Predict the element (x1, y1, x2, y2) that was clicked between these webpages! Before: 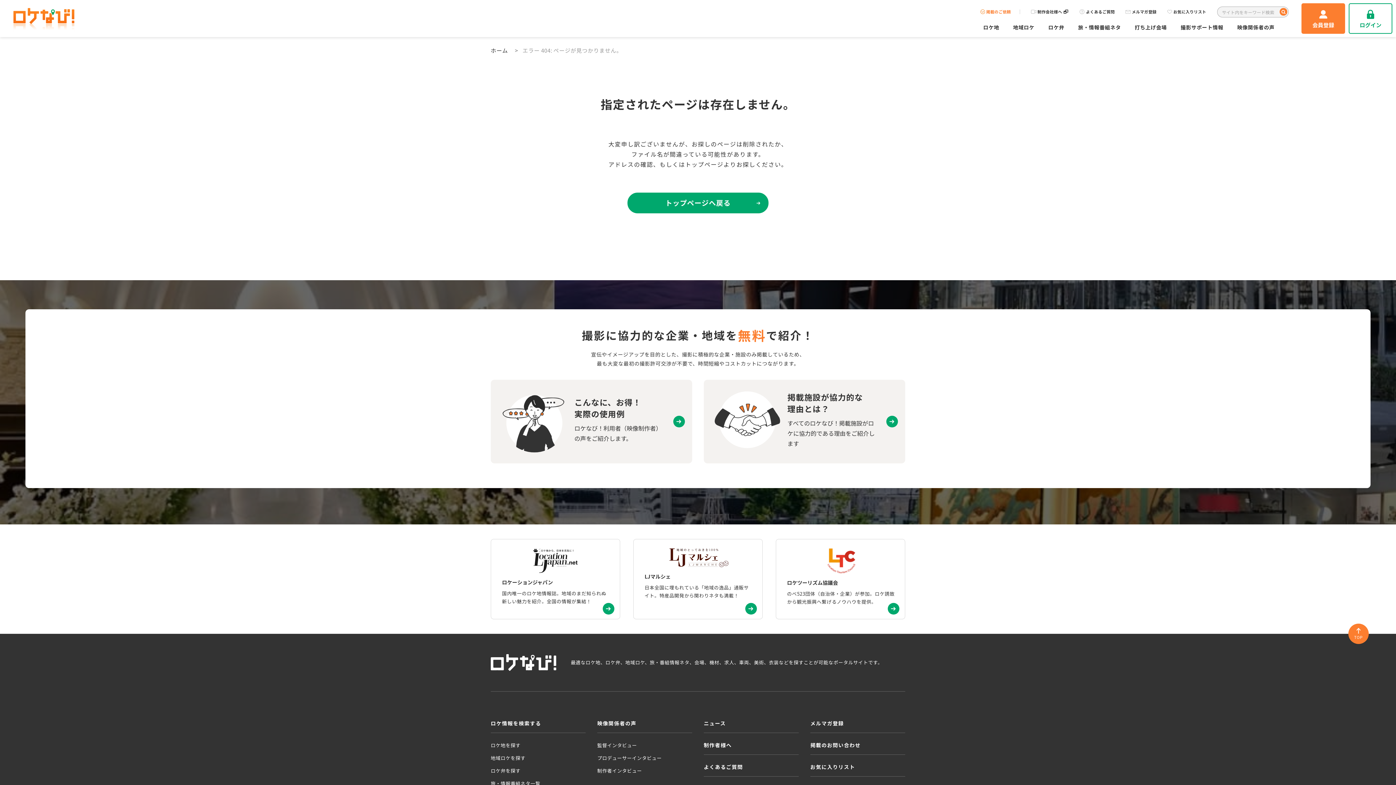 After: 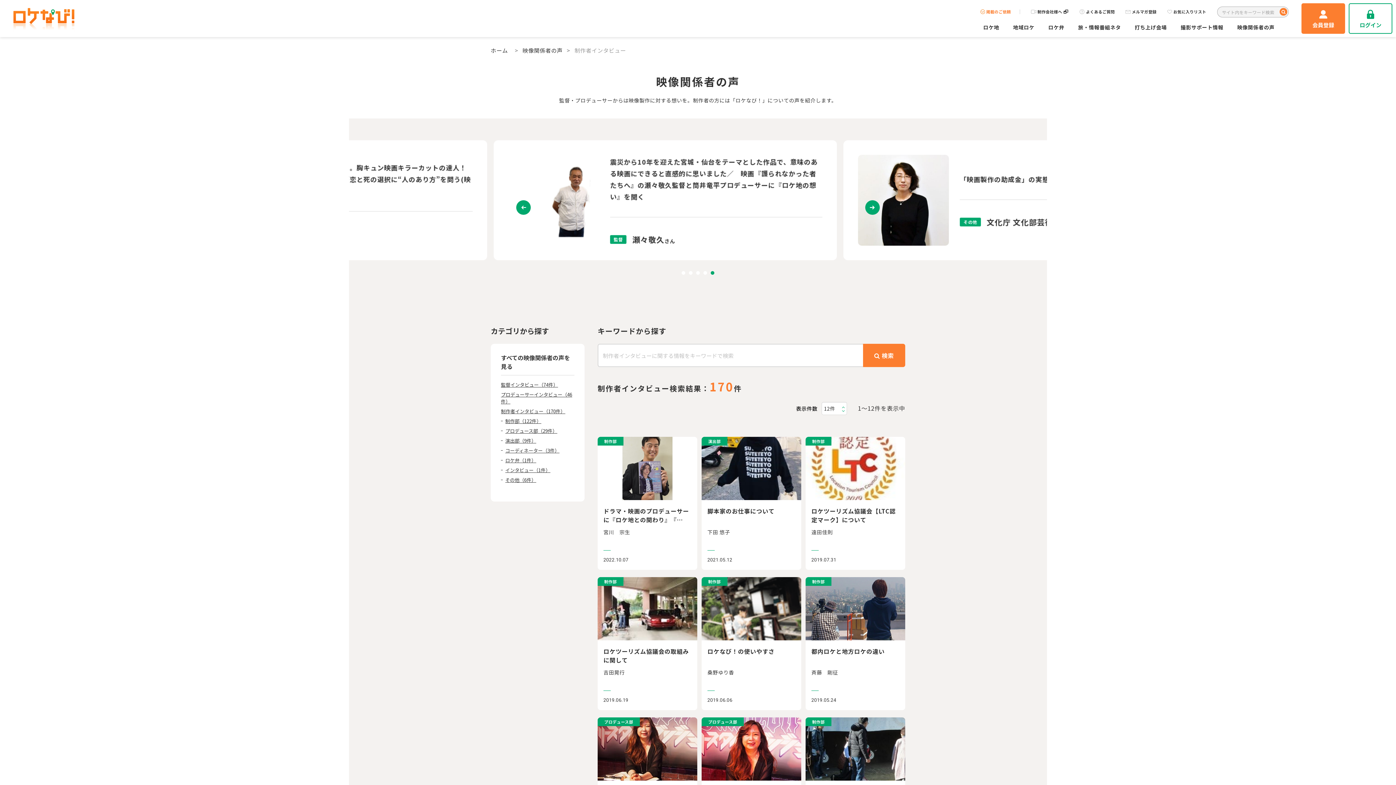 Action: bbox: (597, 764, 692, 777) label: 制作者インタビュー